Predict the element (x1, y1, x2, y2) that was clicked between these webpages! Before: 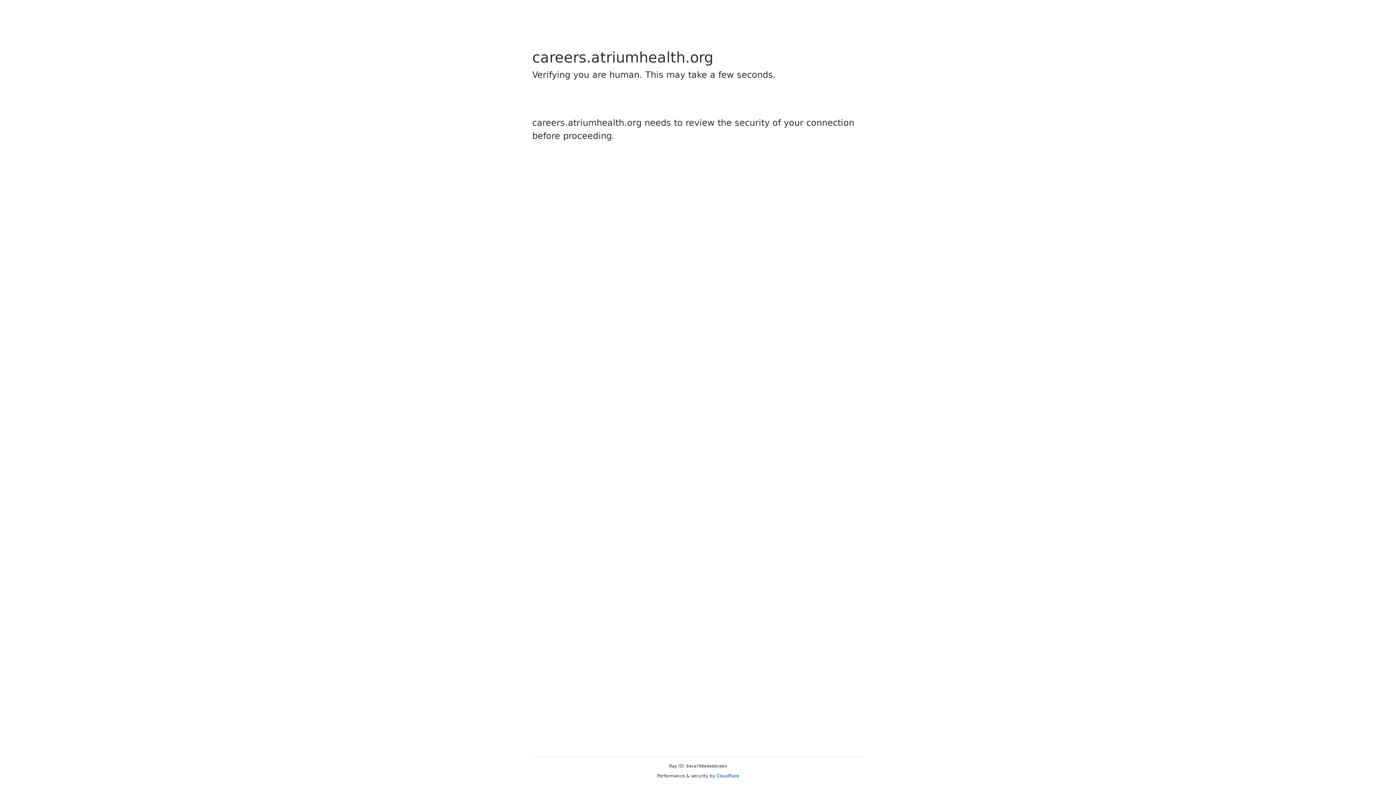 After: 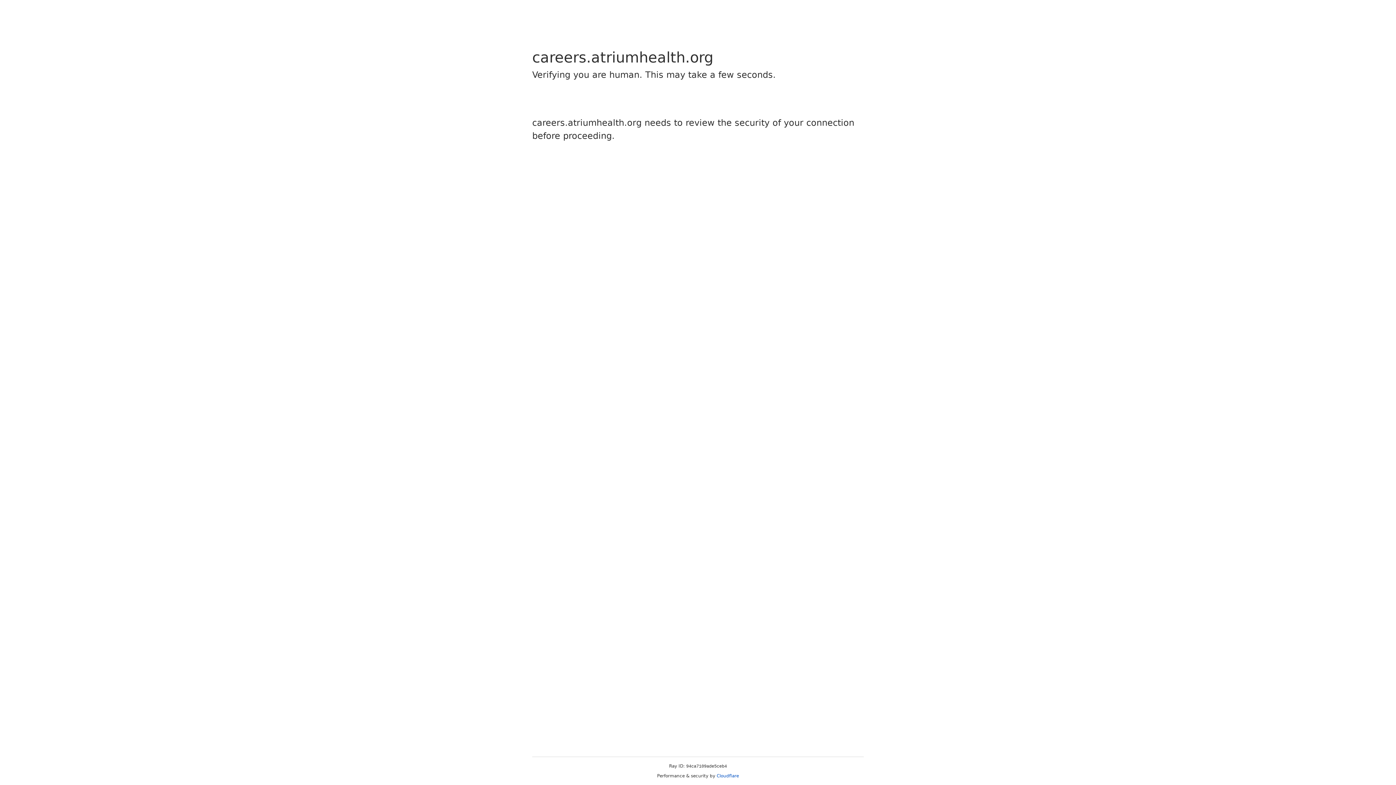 Action: bbox: (716, 773, 739, 778) label: Cloudflare